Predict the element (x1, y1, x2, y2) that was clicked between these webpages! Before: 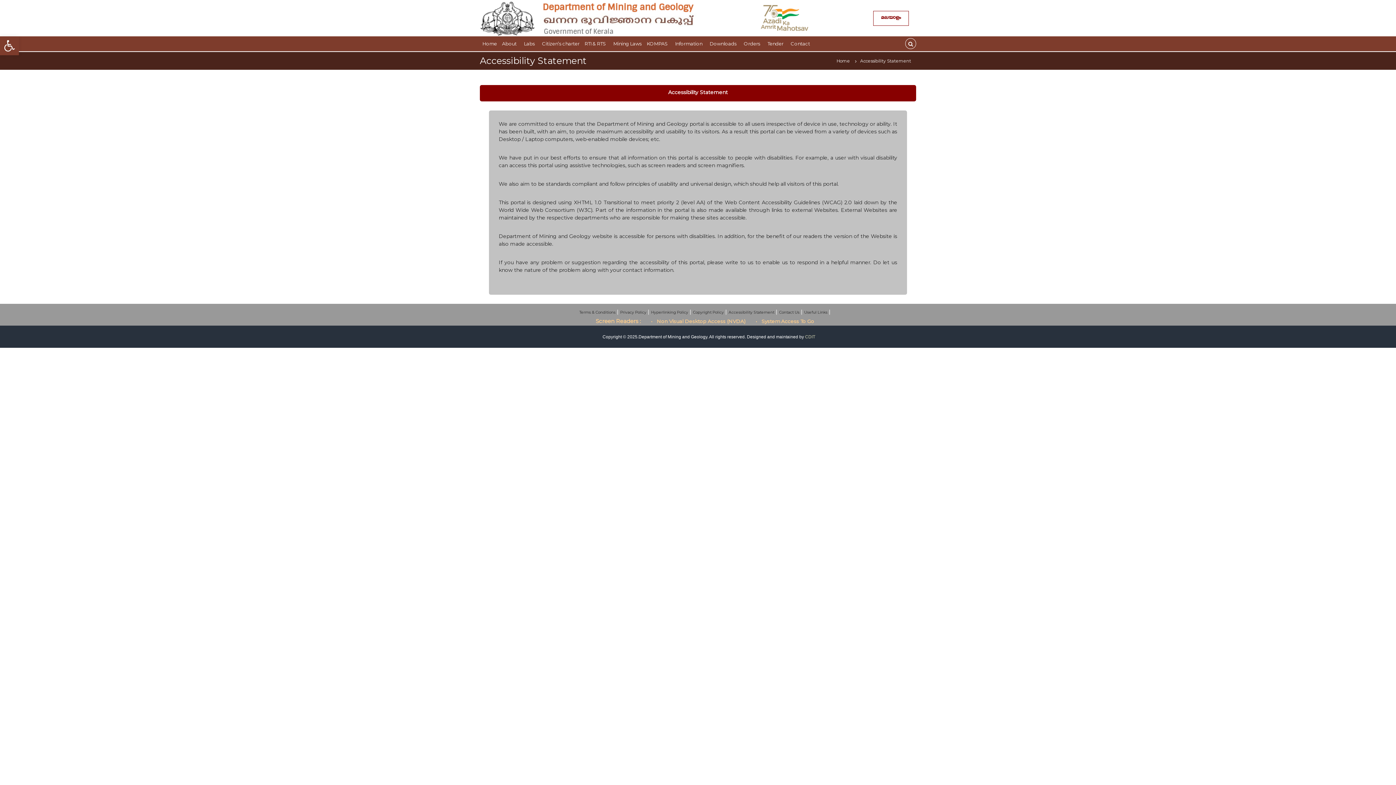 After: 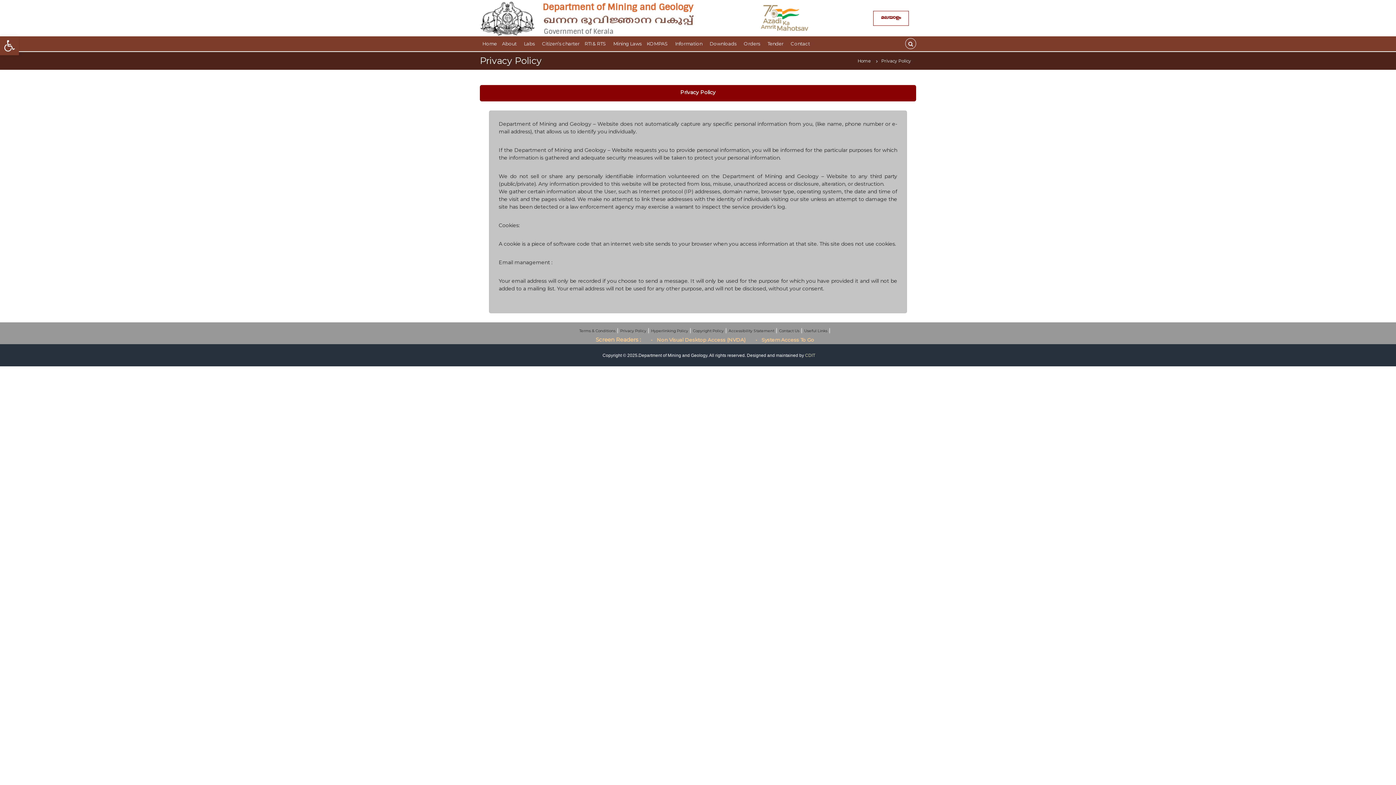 Action: bbox: (620, 308, 649, 315) label: Privacy Policy 